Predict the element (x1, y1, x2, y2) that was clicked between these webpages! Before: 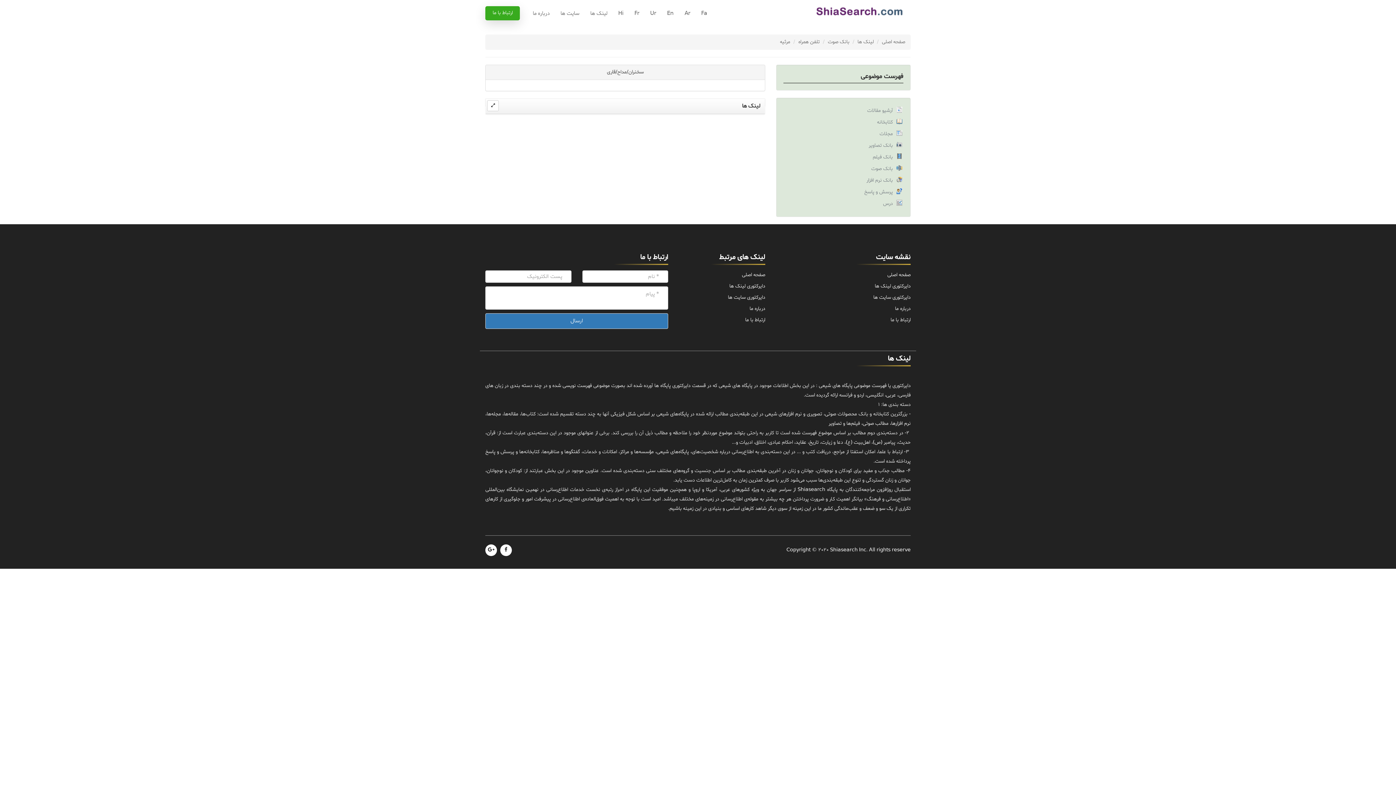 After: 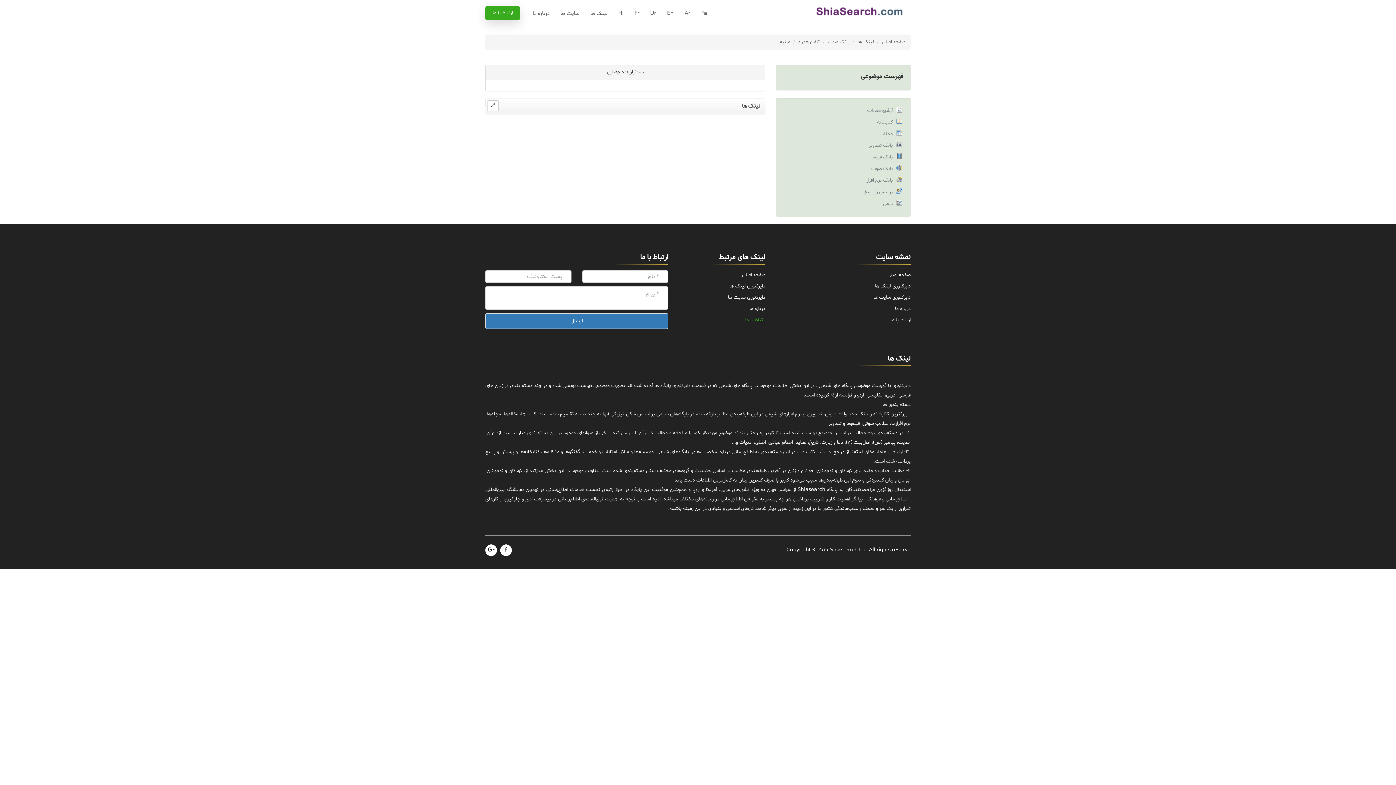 Action: label: ارتباط با ما bbox: (745, 316, 765, 323)